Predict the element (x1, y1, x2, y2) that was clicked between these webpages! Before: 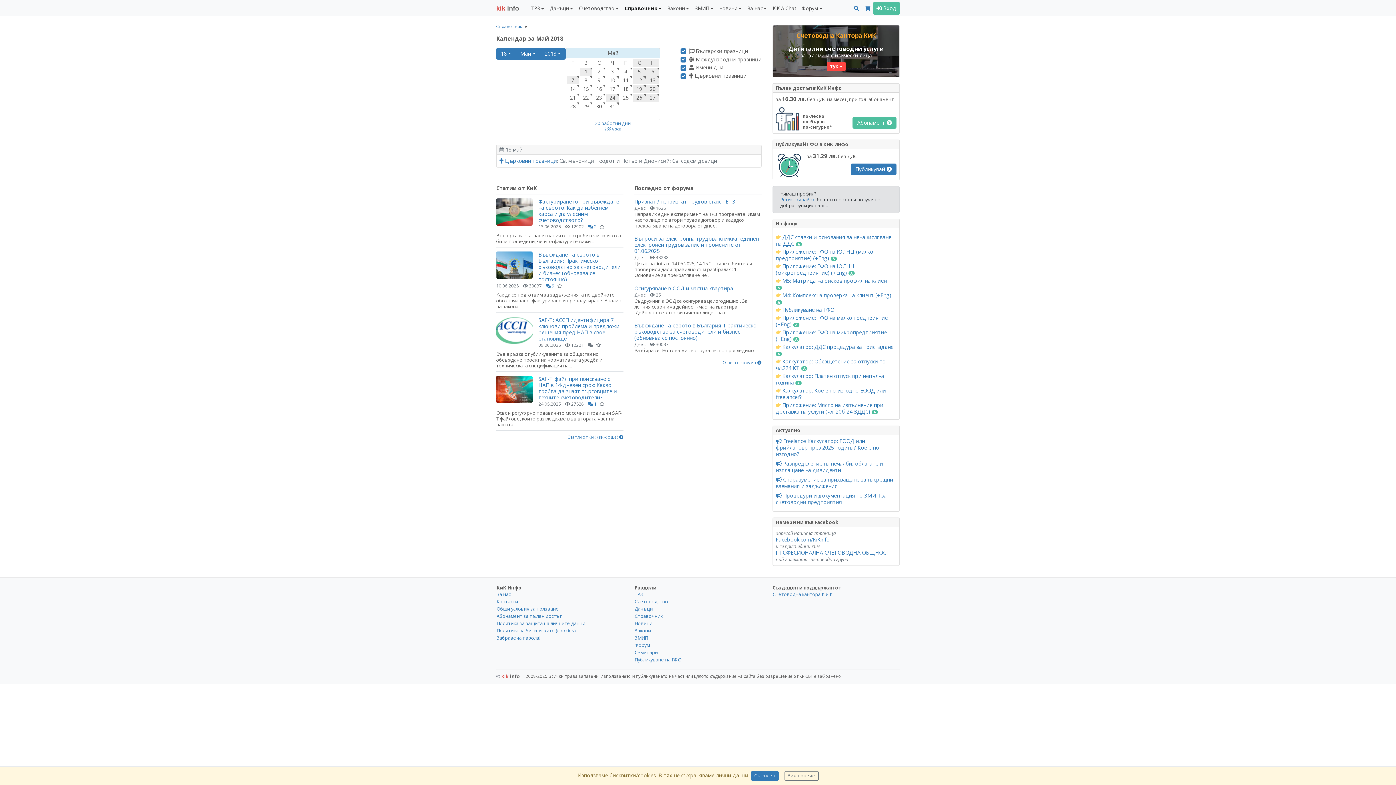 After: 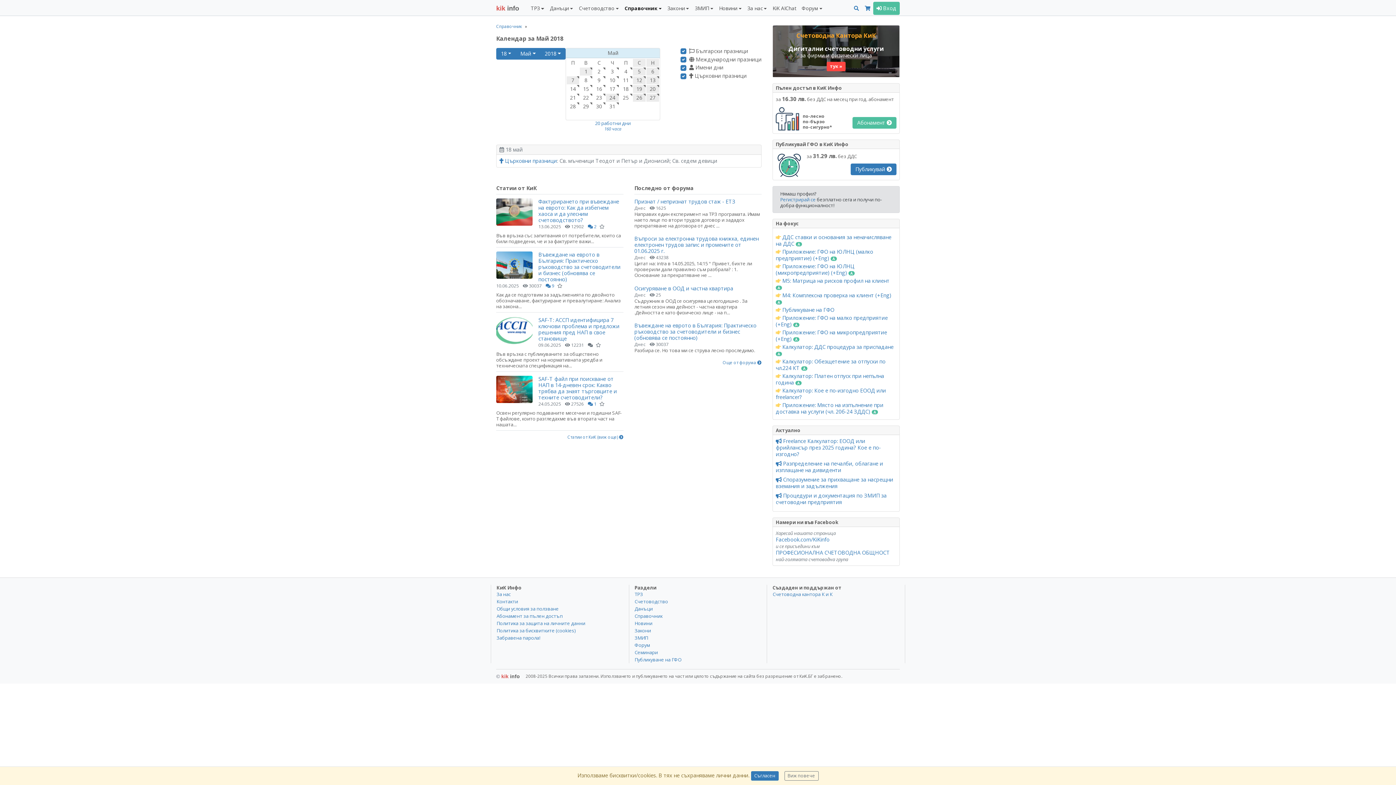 Action: label: Счетоводна Кантора КиК
Дигитални счетоводни услуги
за фирми и физически лица bbox: (776, 31, 896, 58)